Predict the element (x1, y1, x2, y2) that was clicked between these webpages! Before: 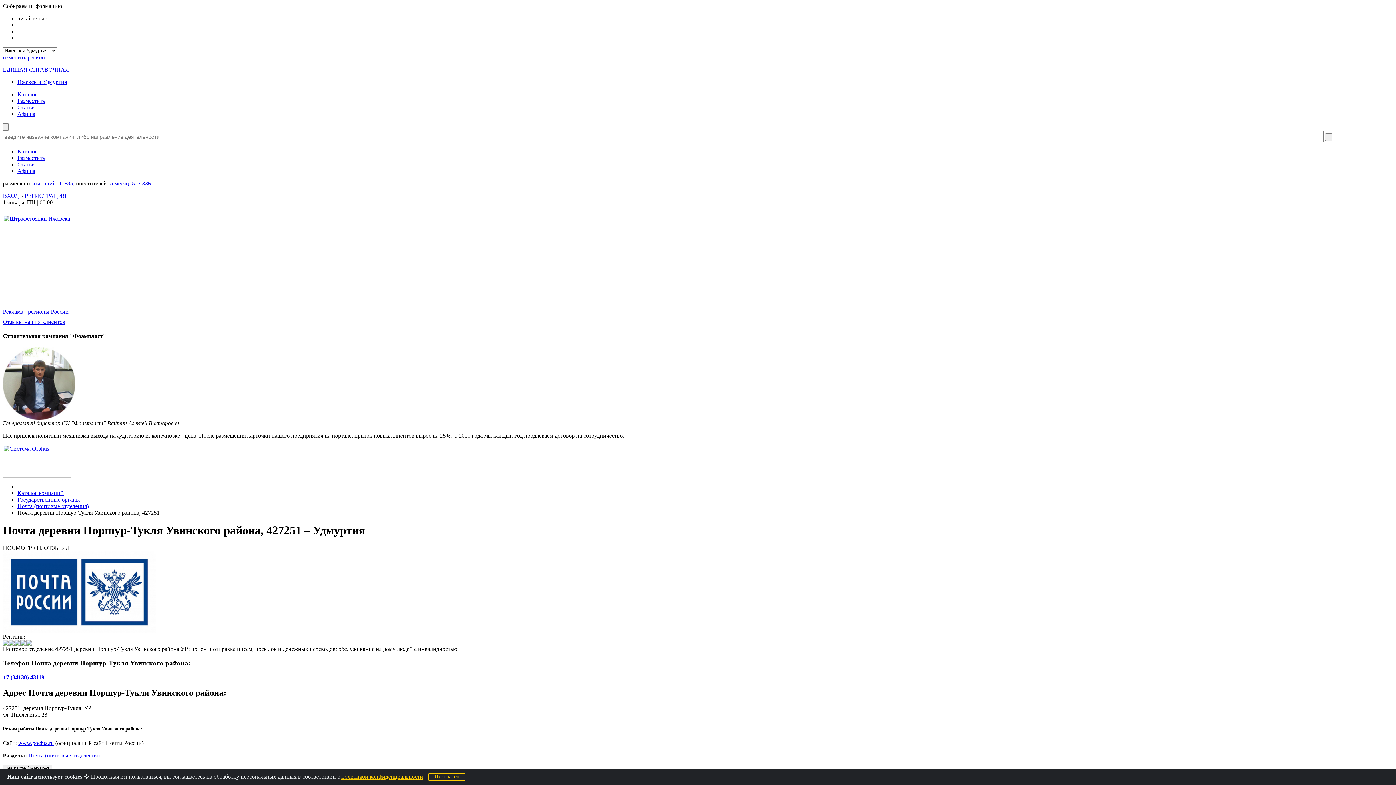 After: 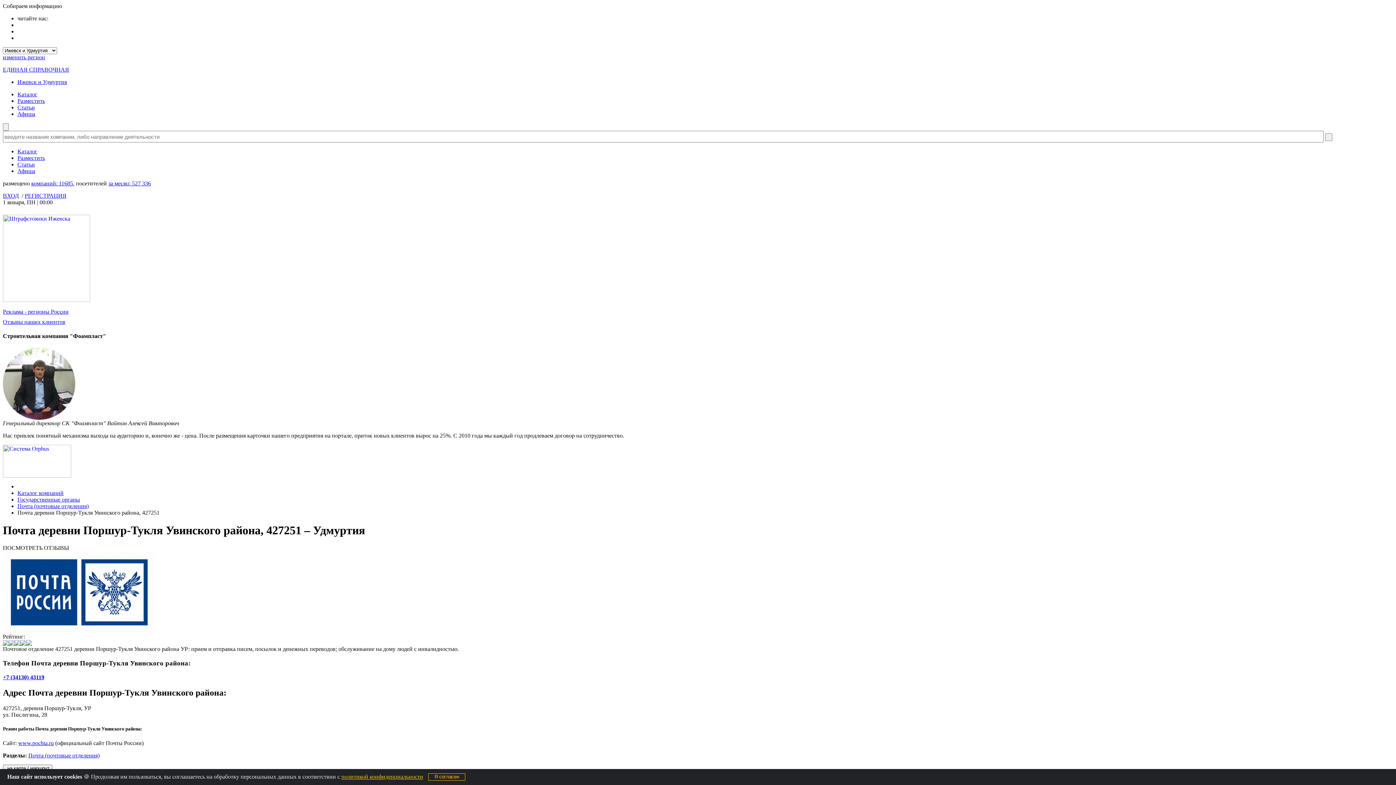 Action: bbox: (17, 34, 22, 41)